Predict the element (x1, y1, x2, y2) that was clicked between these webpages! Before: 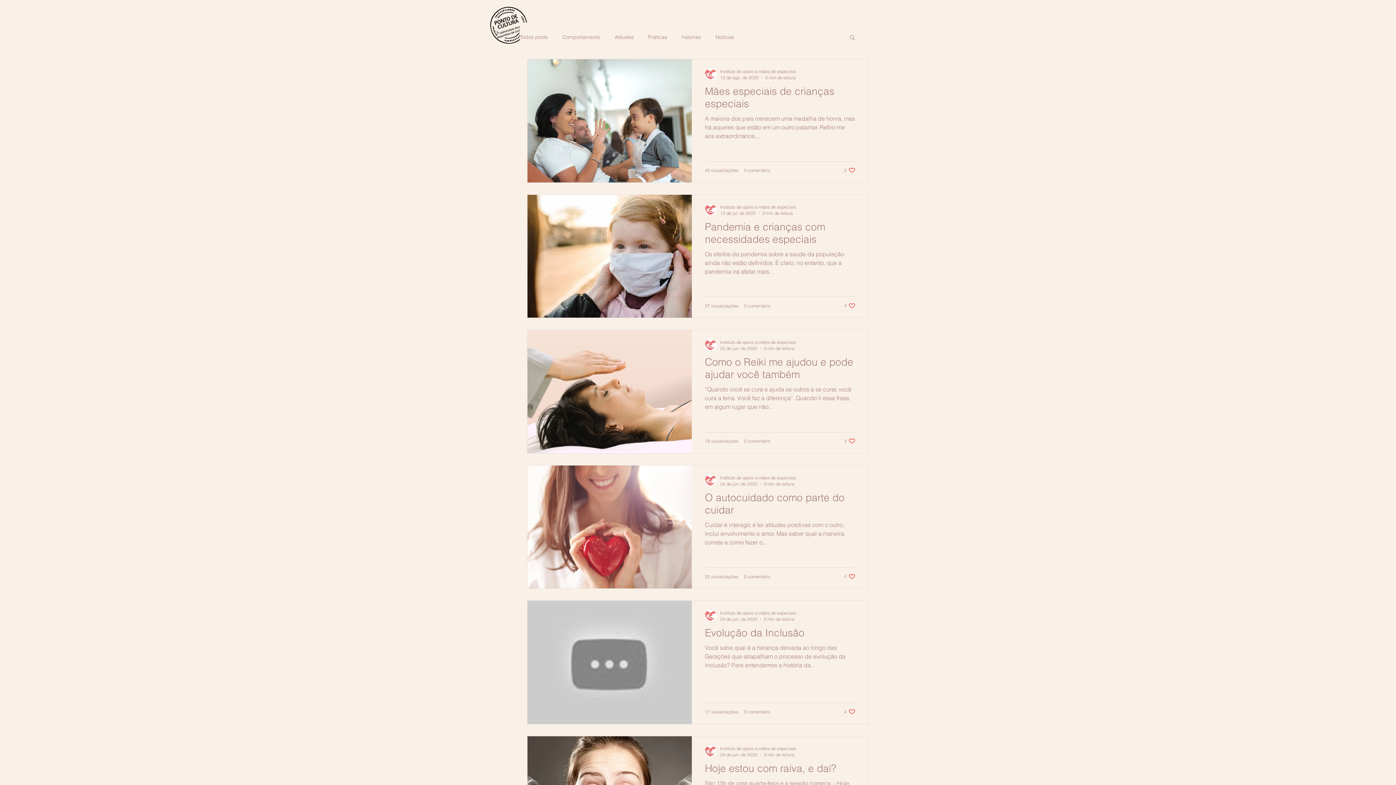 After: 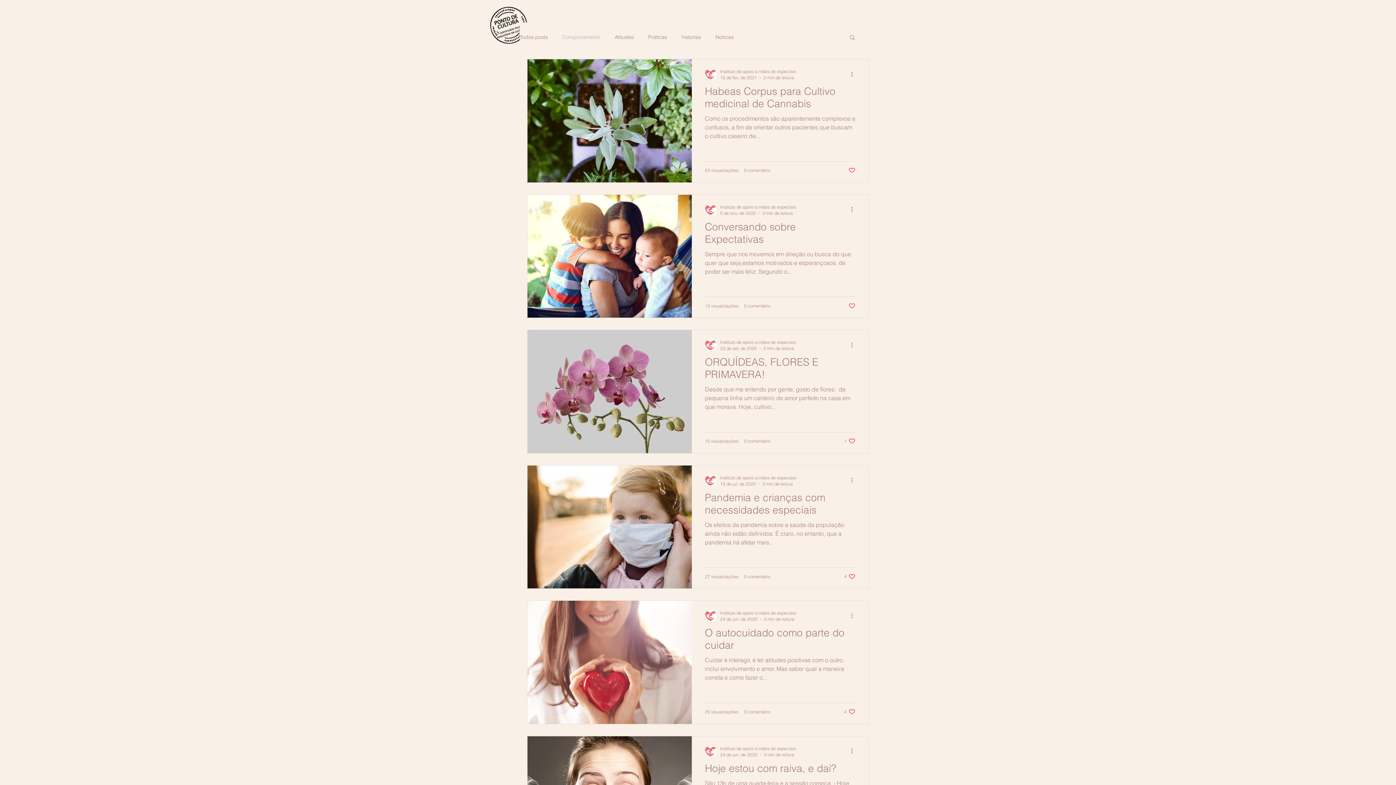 Action: label: Comportamento bbox: (562, 33, 600, 40)